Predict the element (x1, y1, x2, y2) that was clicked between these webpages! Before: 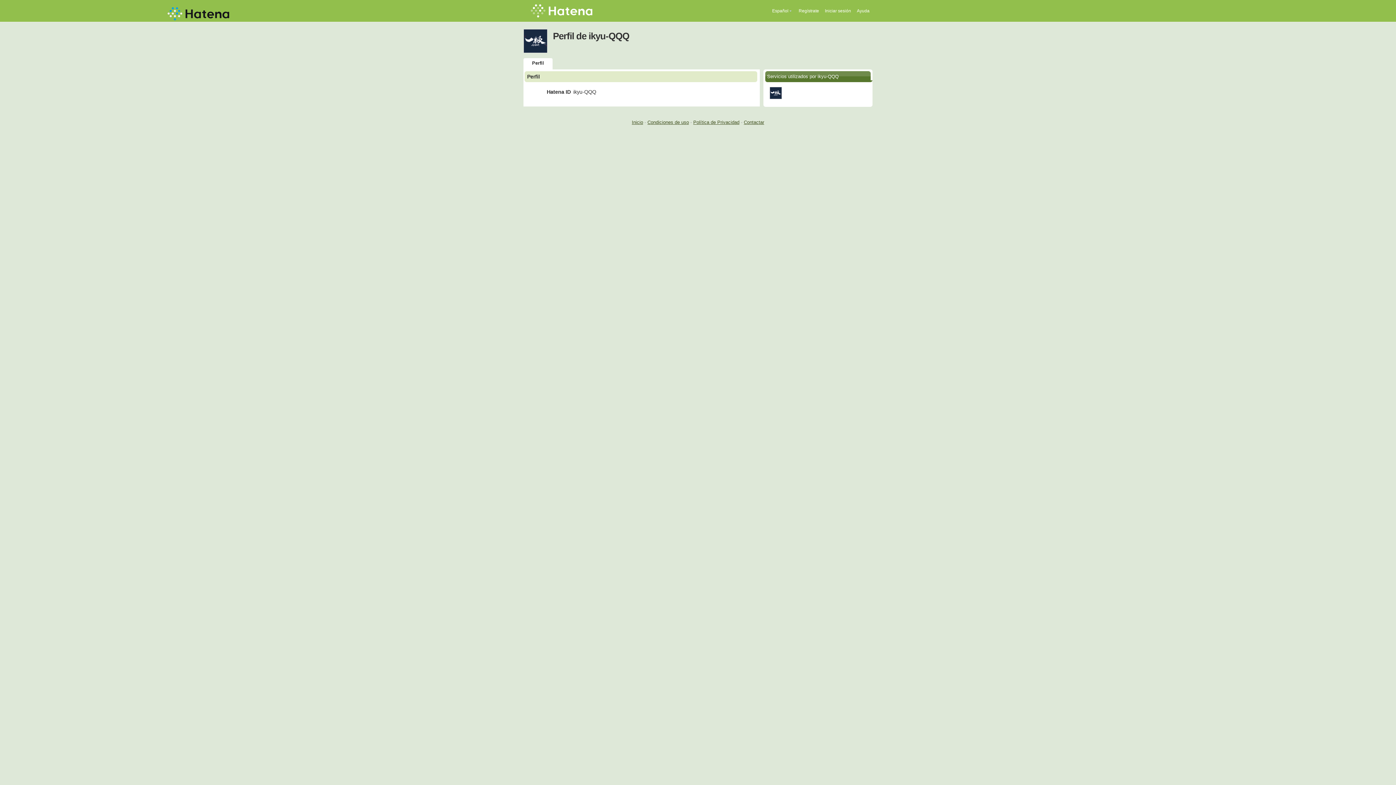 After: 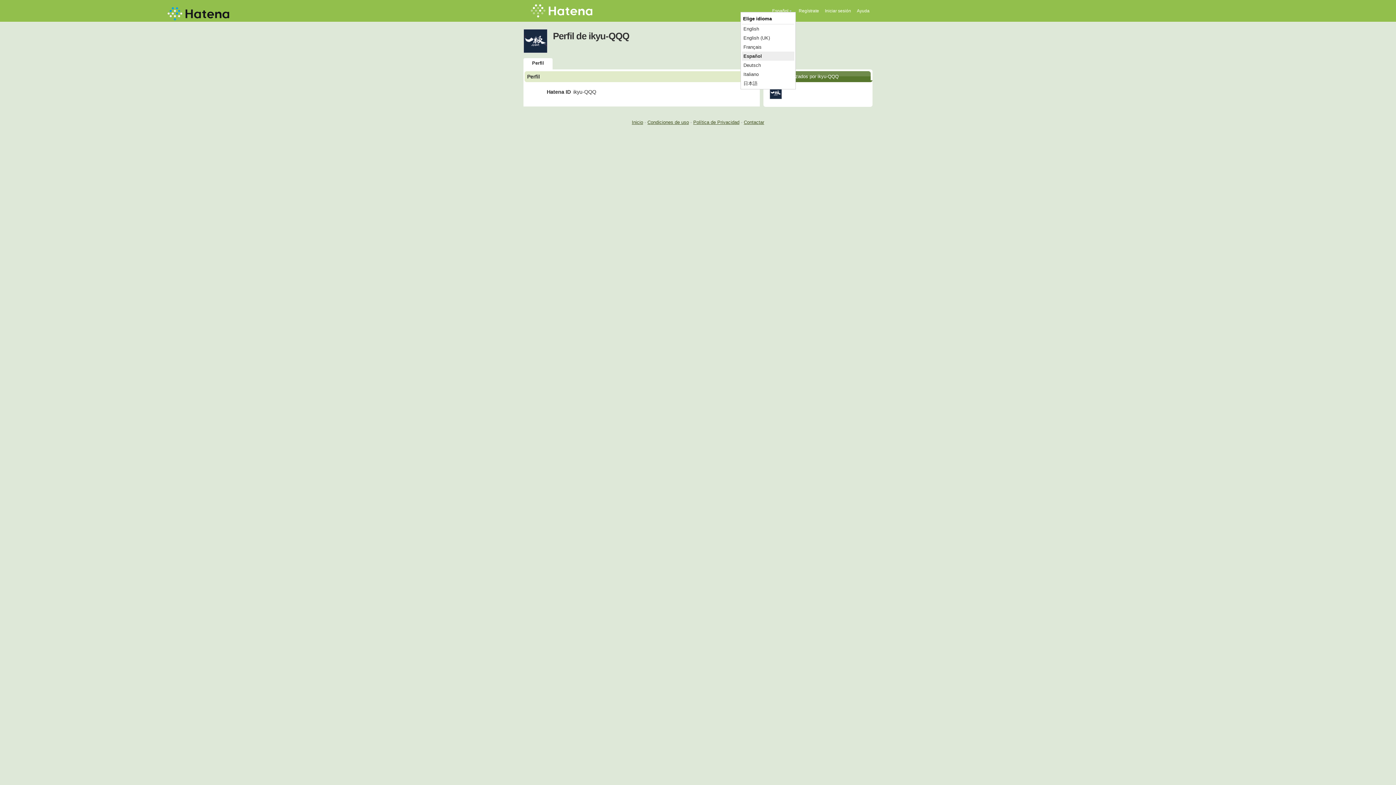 Action: label: Español bbox: (772, 8, 788, 13)